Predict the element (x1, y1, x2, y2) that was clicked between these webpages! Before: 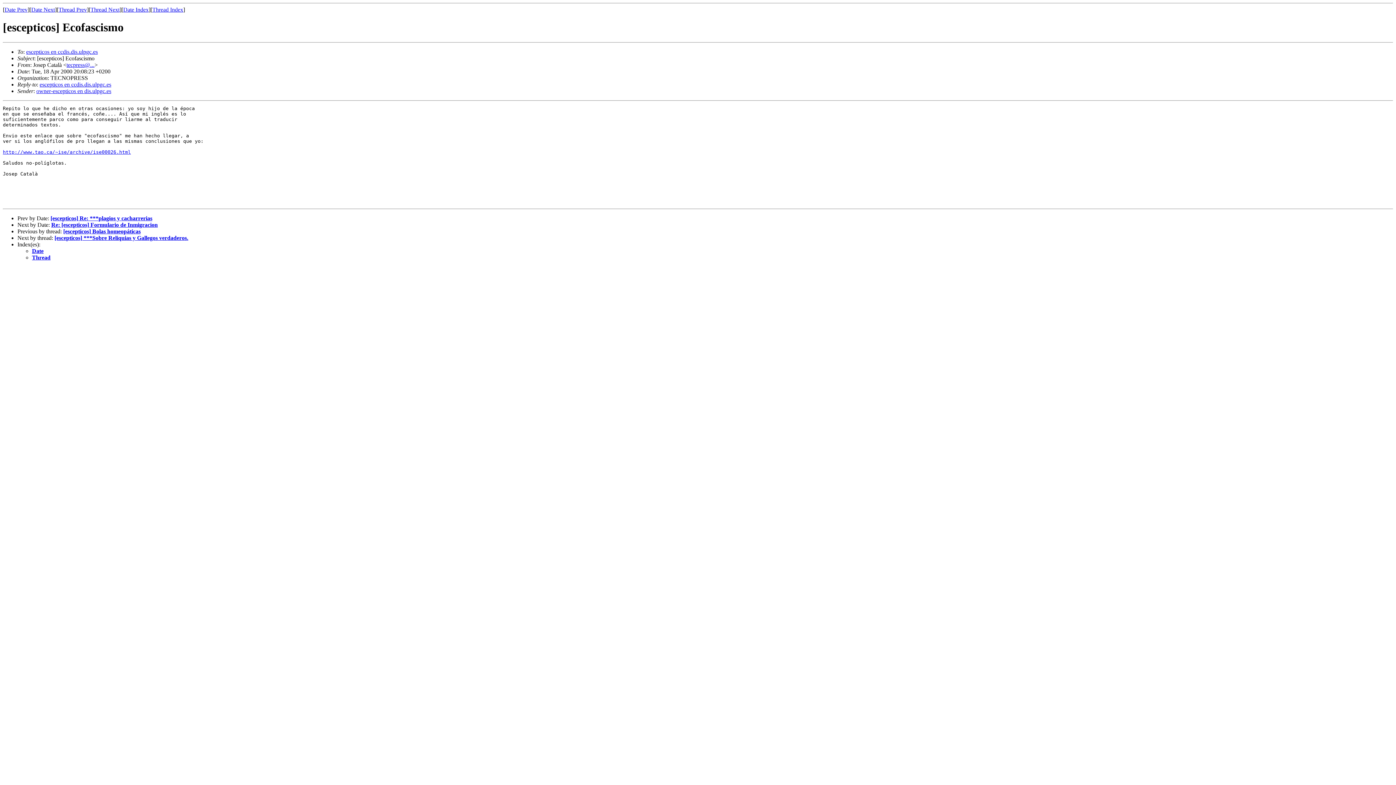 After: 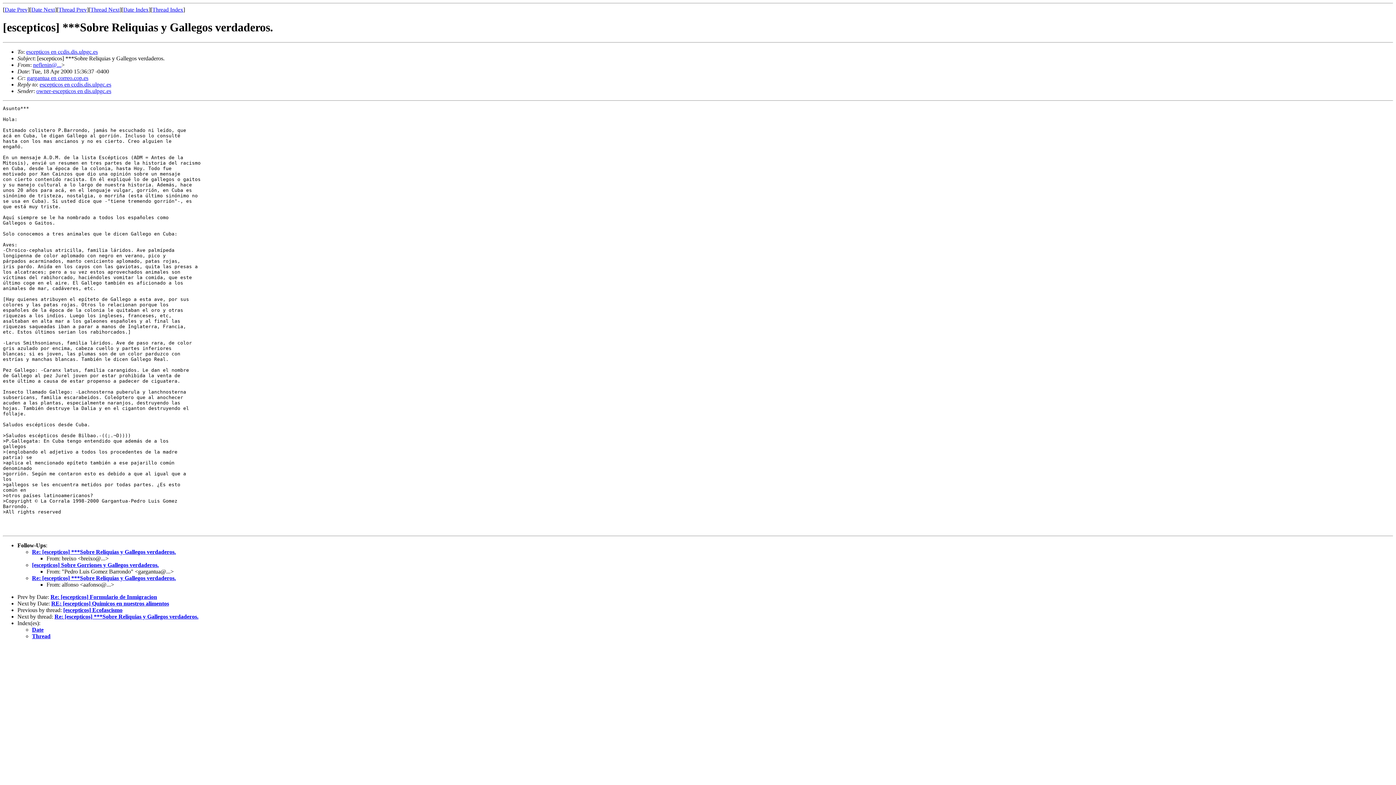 Action: label: Thread Next bbox: (90, 6, 119, 12)